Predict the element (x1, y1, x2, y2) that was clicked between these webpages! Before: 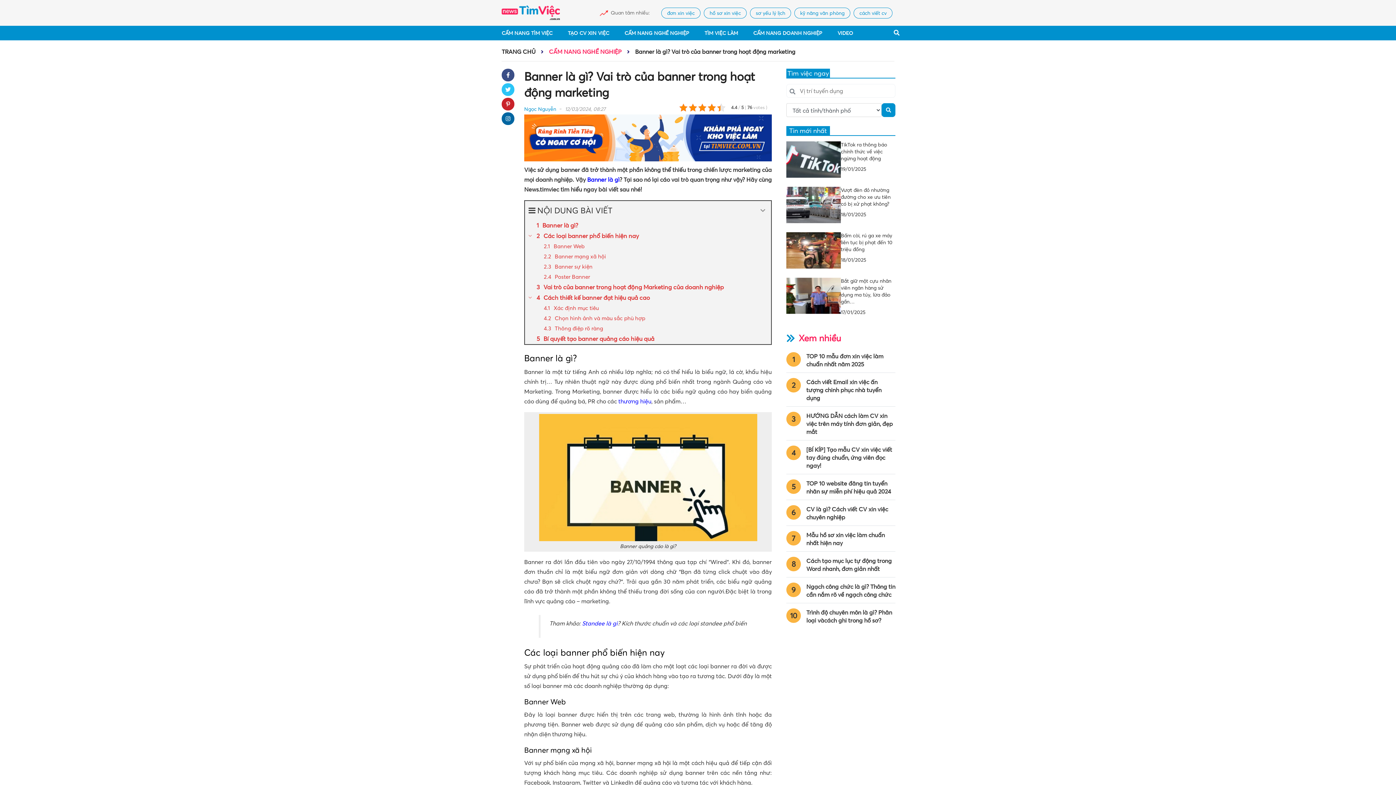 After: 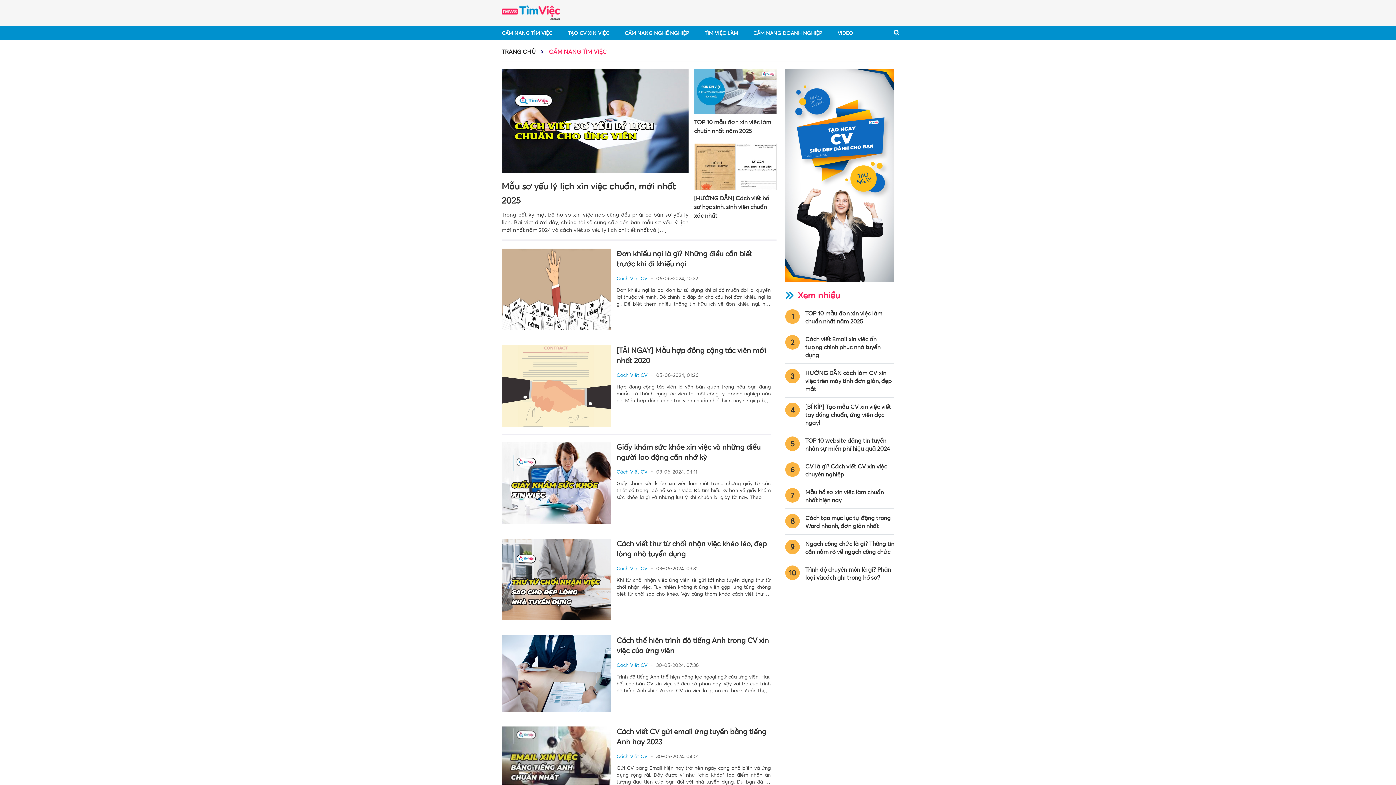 Action: bbox: (501, 29, 552, 36) label: CẨM NANG TÌM VIỆC